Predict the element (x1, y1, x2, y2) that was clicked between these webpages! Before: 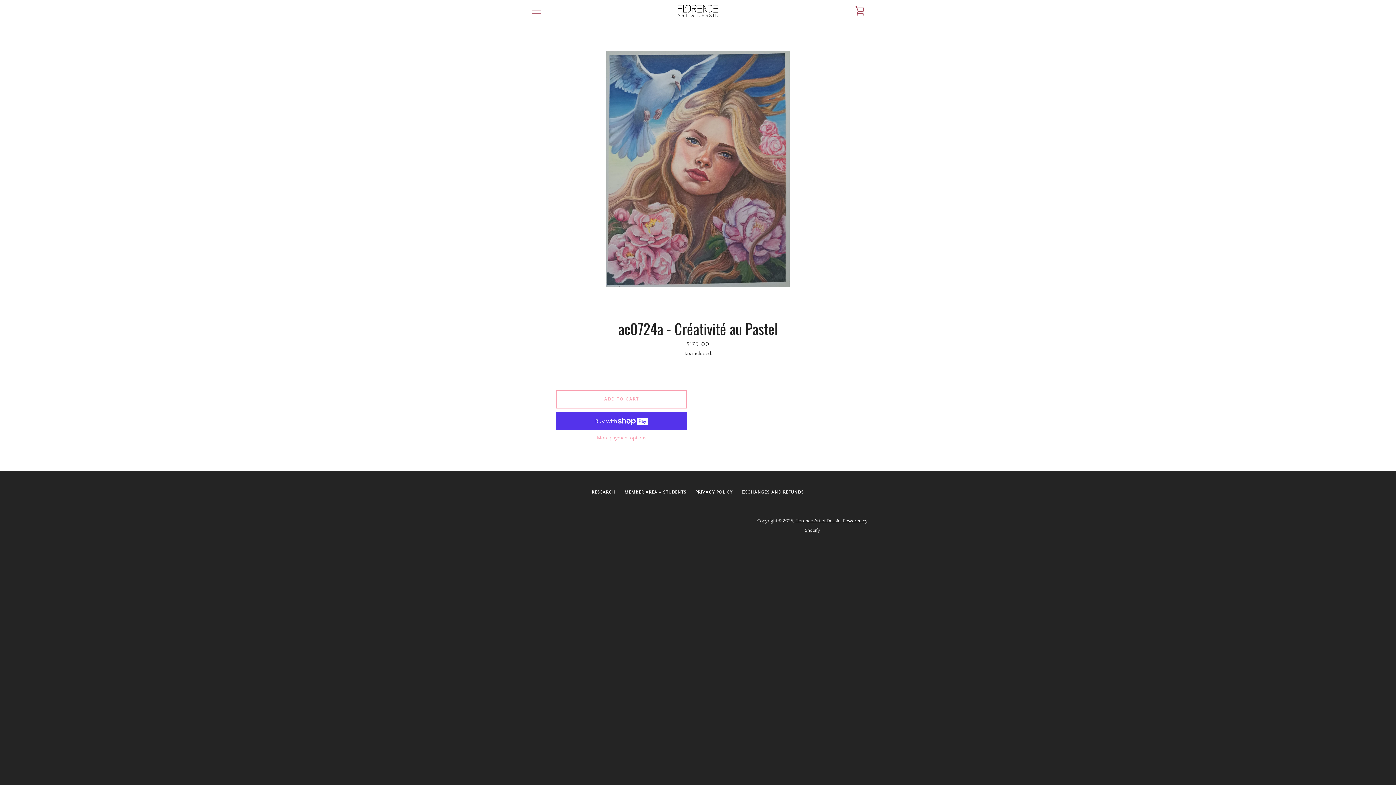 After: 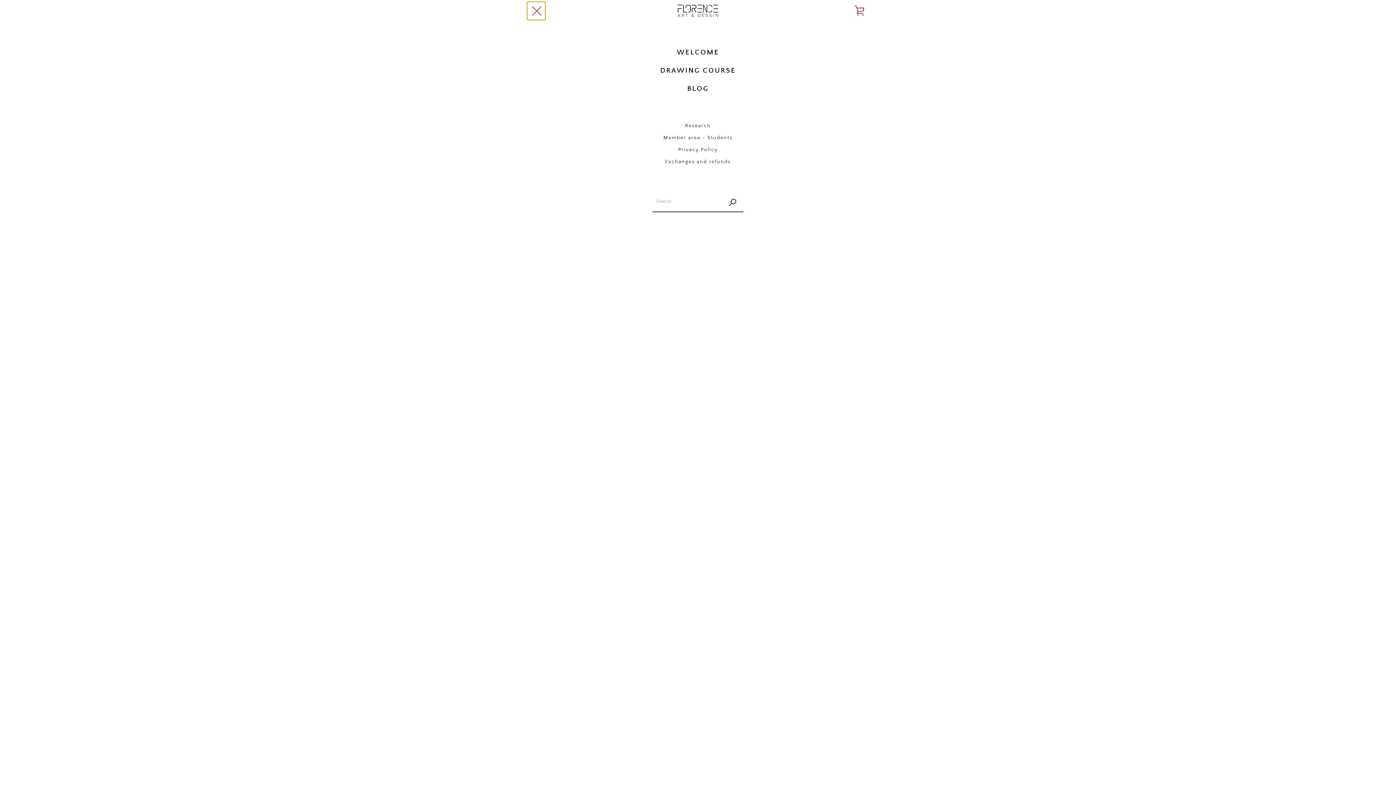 Action: label: MENU bbox: (527, 1, 545, 20)